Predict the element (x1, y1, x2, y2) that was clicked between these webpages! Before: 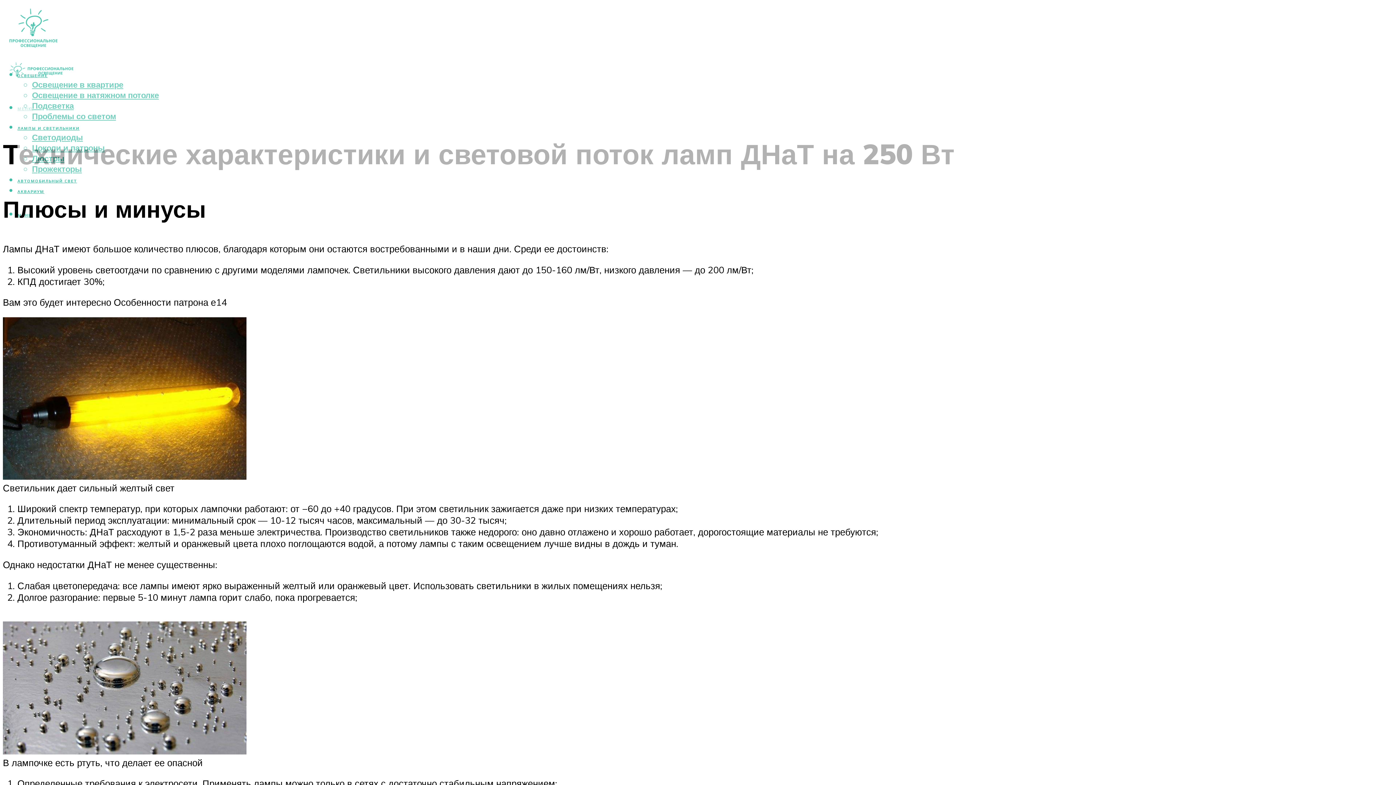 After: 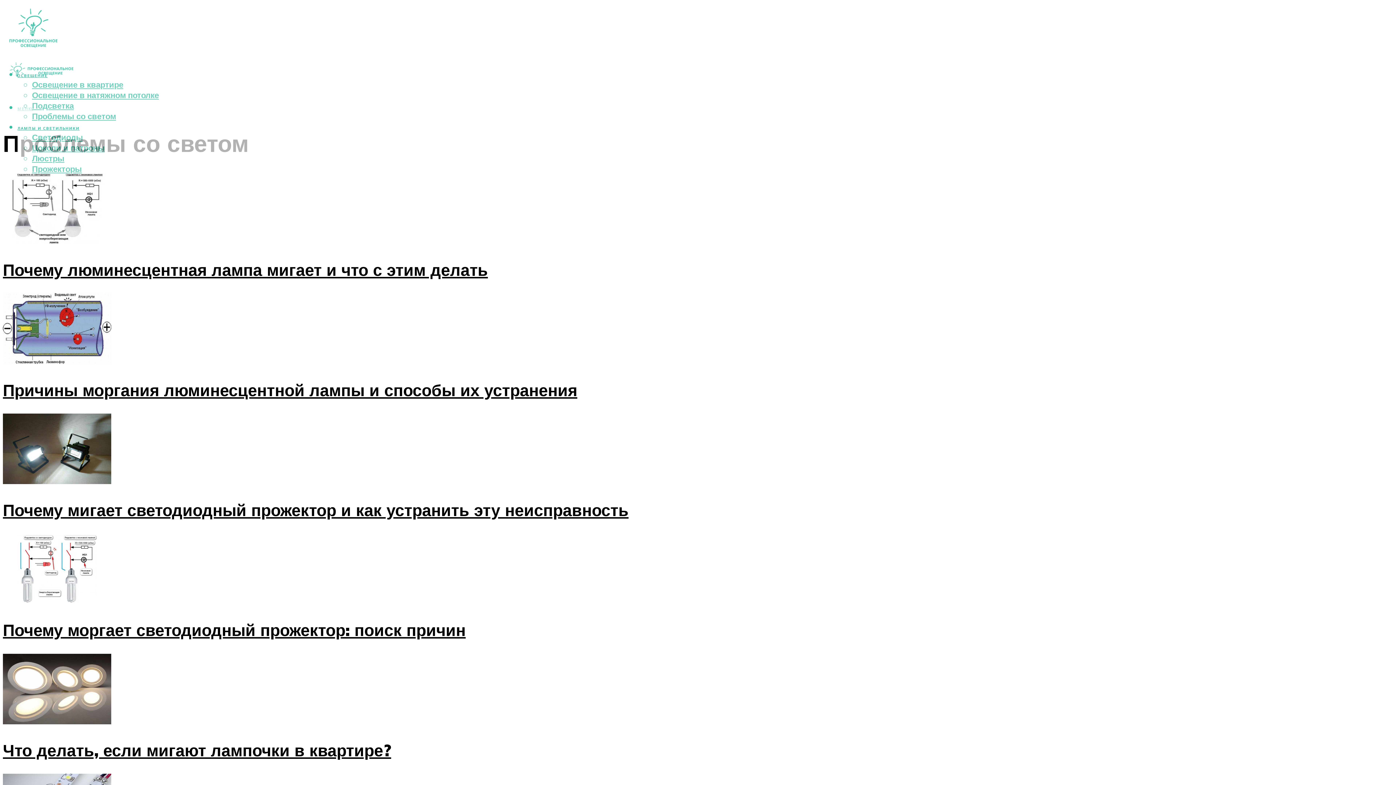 Action: label: Проблемы со светом bbox: (32, 111, 116, 121)